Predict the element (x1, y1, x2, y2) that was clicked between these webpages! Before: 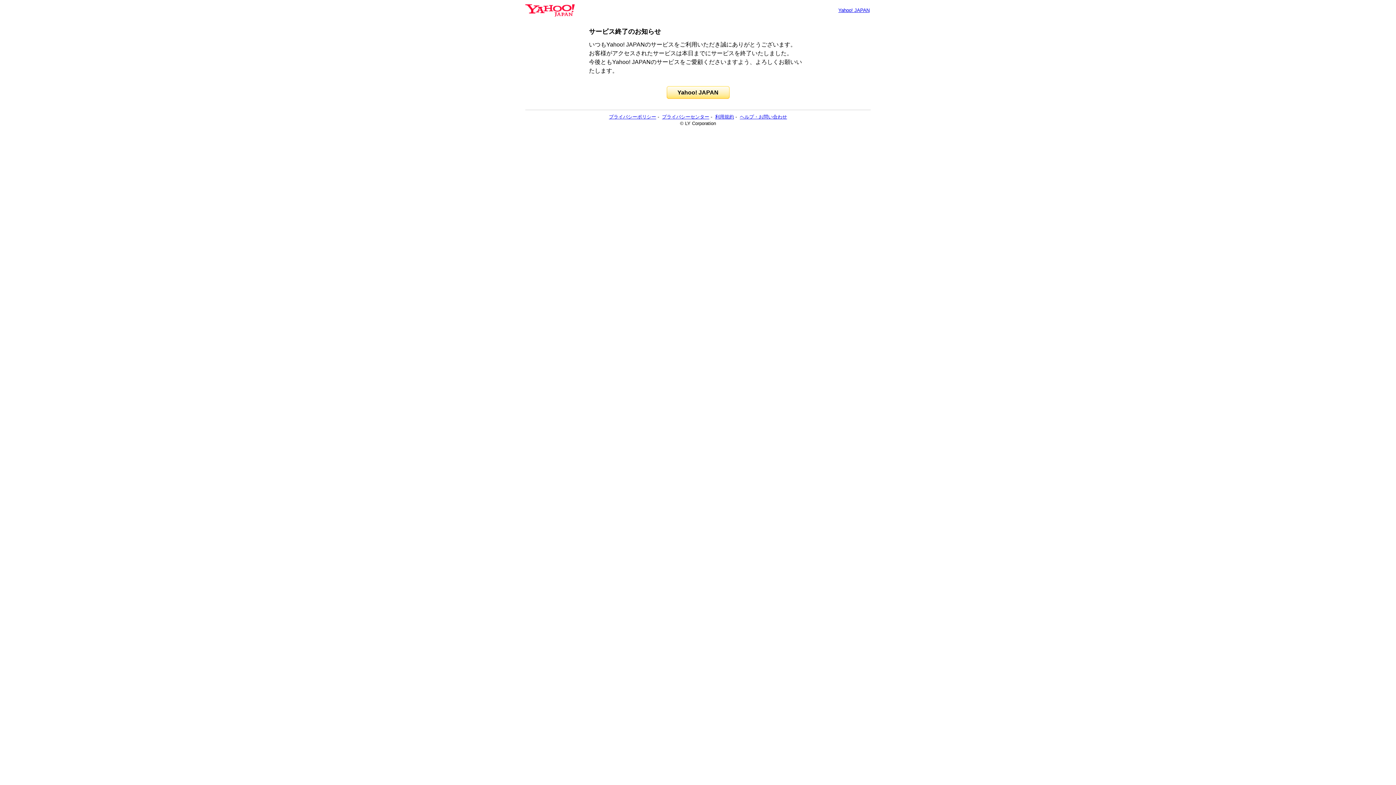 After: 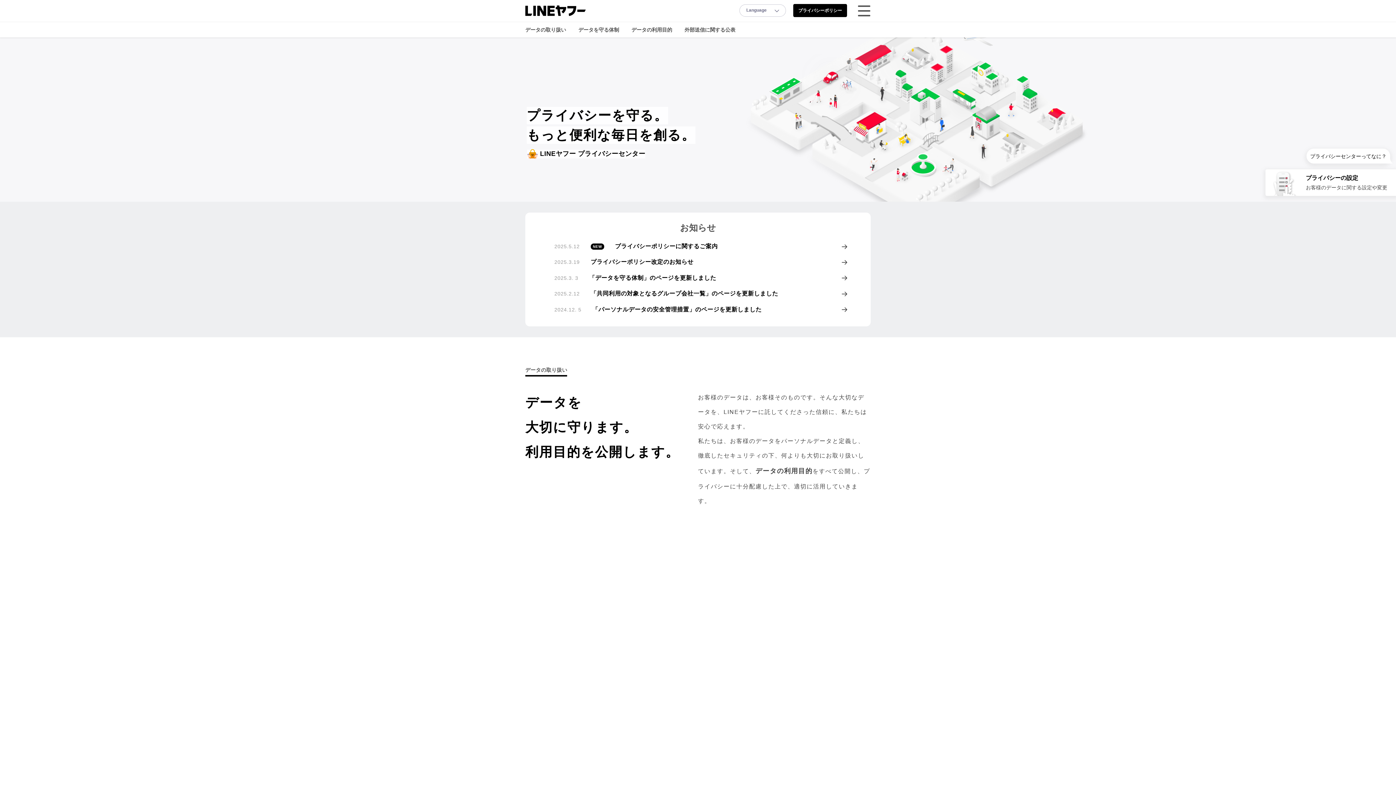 Action: label: プライバシーセンター bbox: (662, 114, 709, 119)